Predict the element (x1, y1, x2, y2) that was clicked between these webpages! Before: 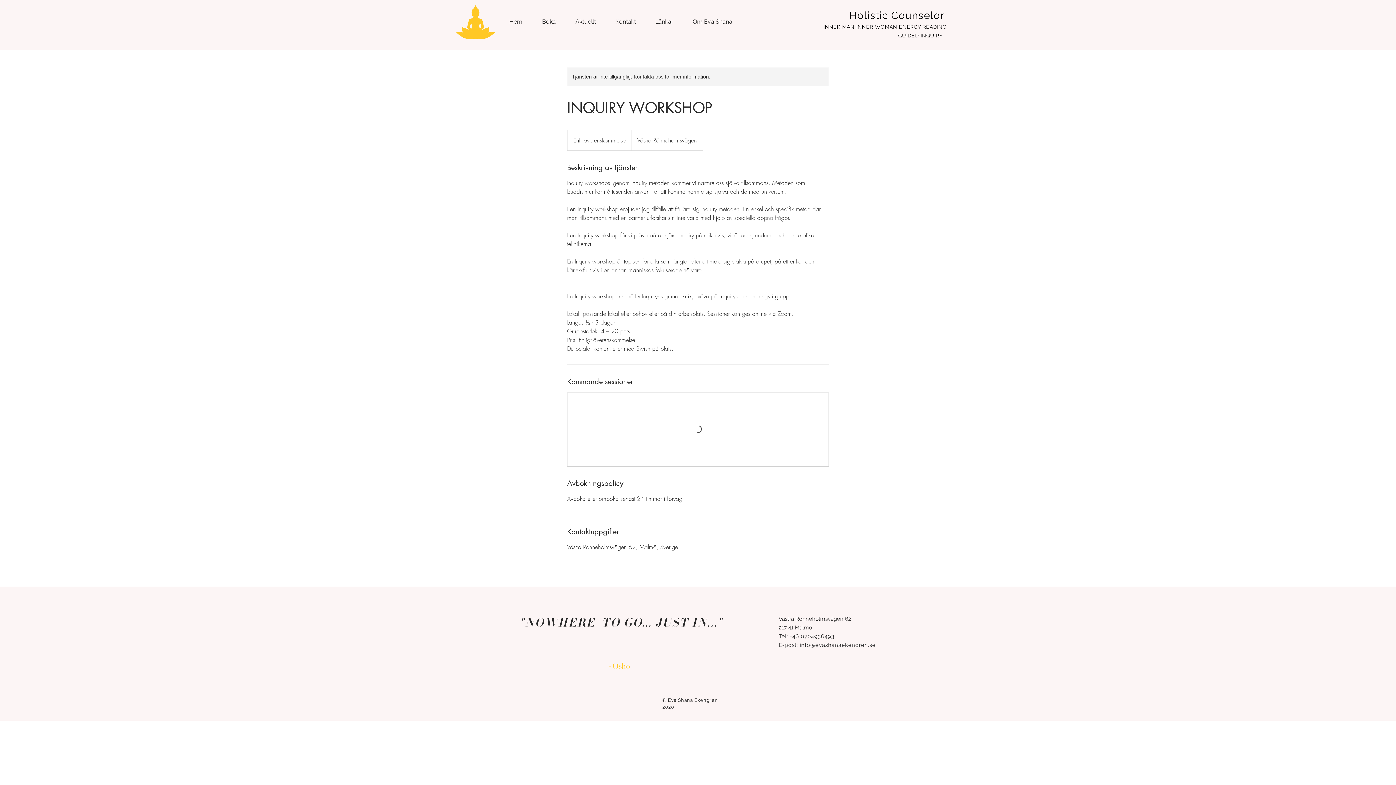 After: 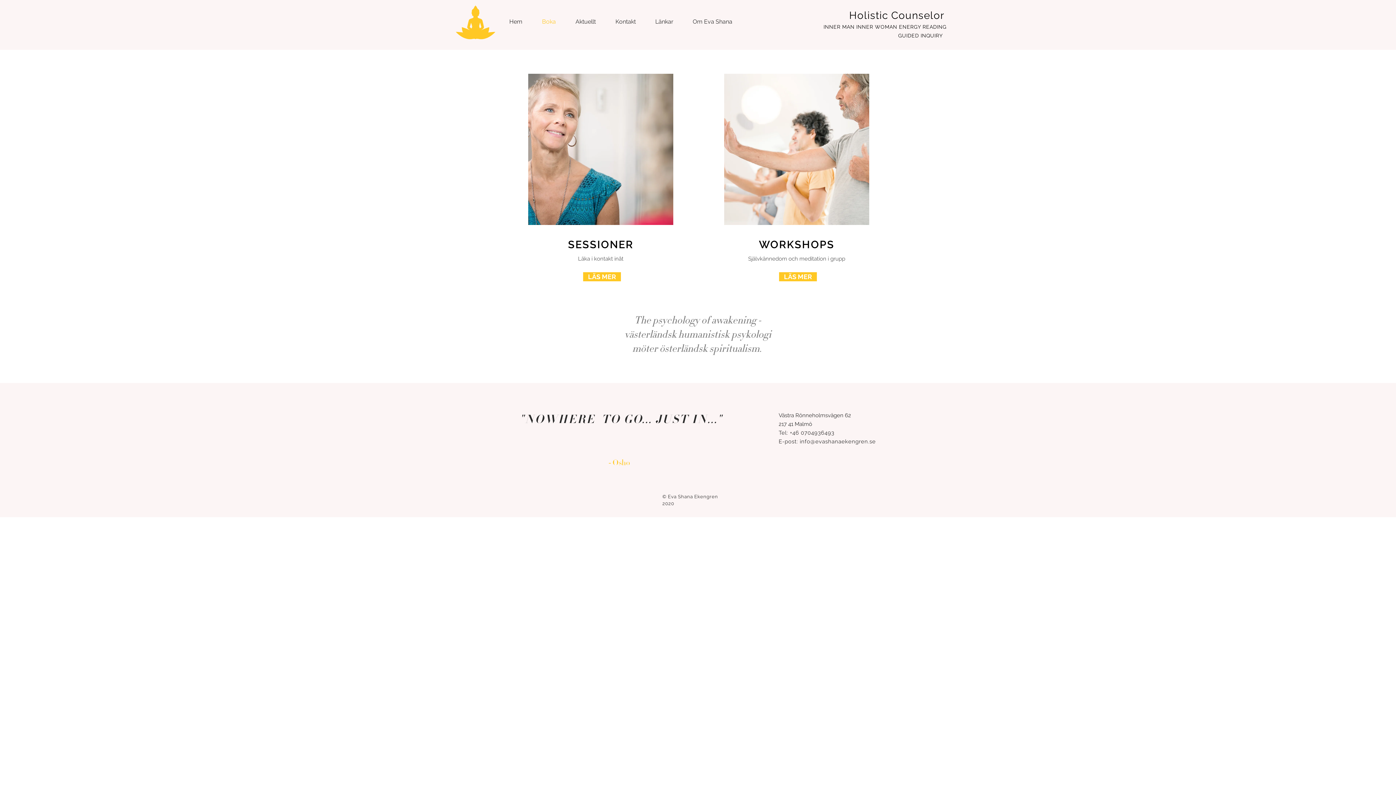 Action: bbox: (532, 12, 565, 30) label: Boka